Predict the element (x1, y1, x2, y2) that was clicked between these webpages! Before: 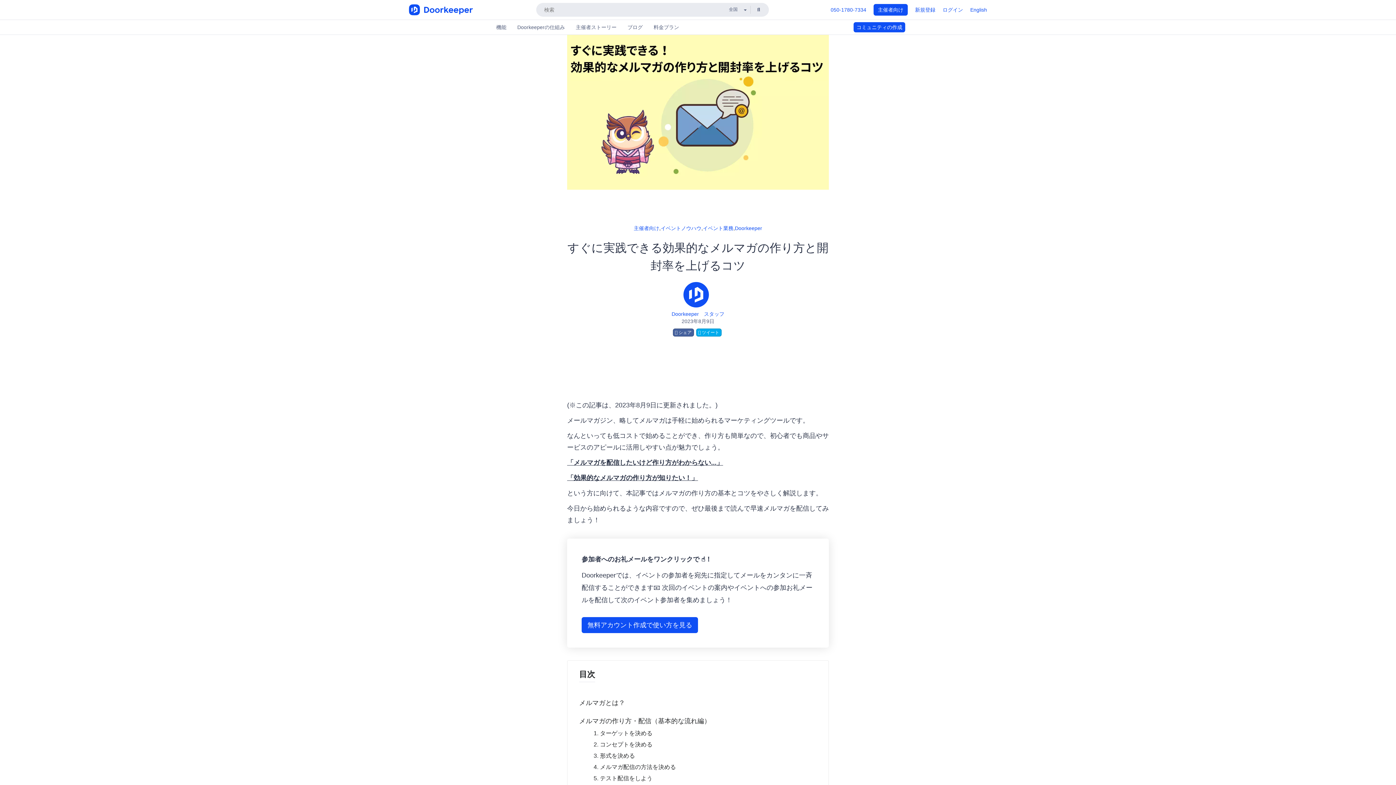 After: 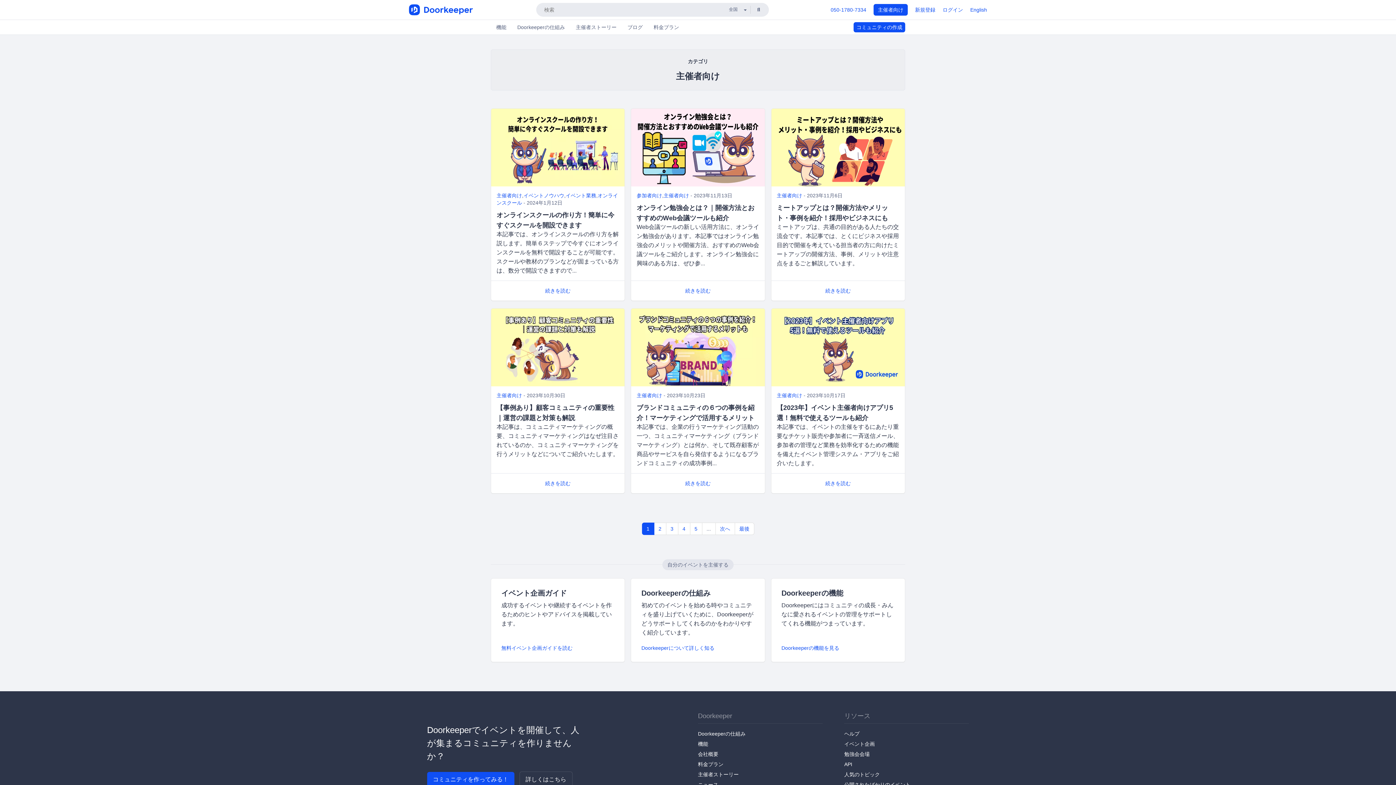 Action: bbox: (634, 225, 659, 231) label: 主催者向け